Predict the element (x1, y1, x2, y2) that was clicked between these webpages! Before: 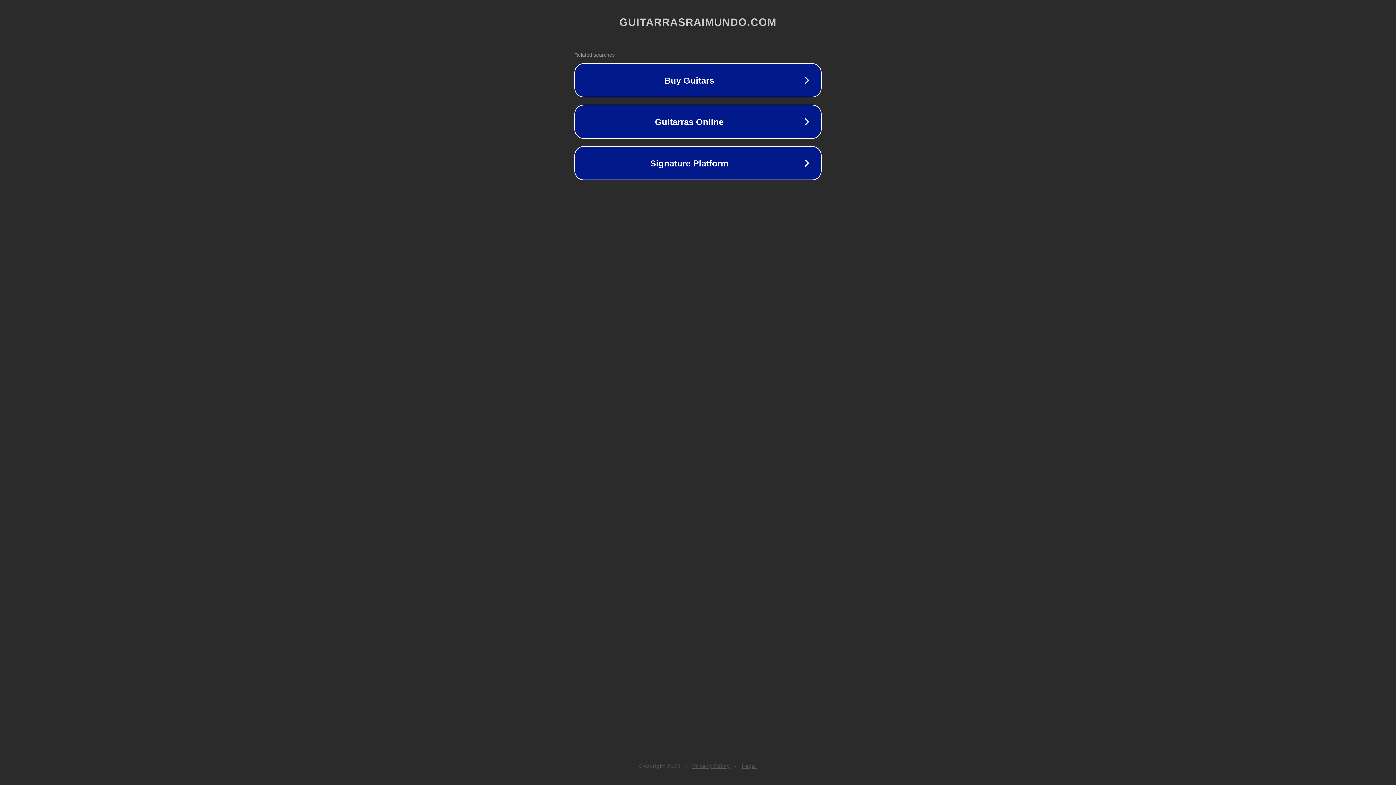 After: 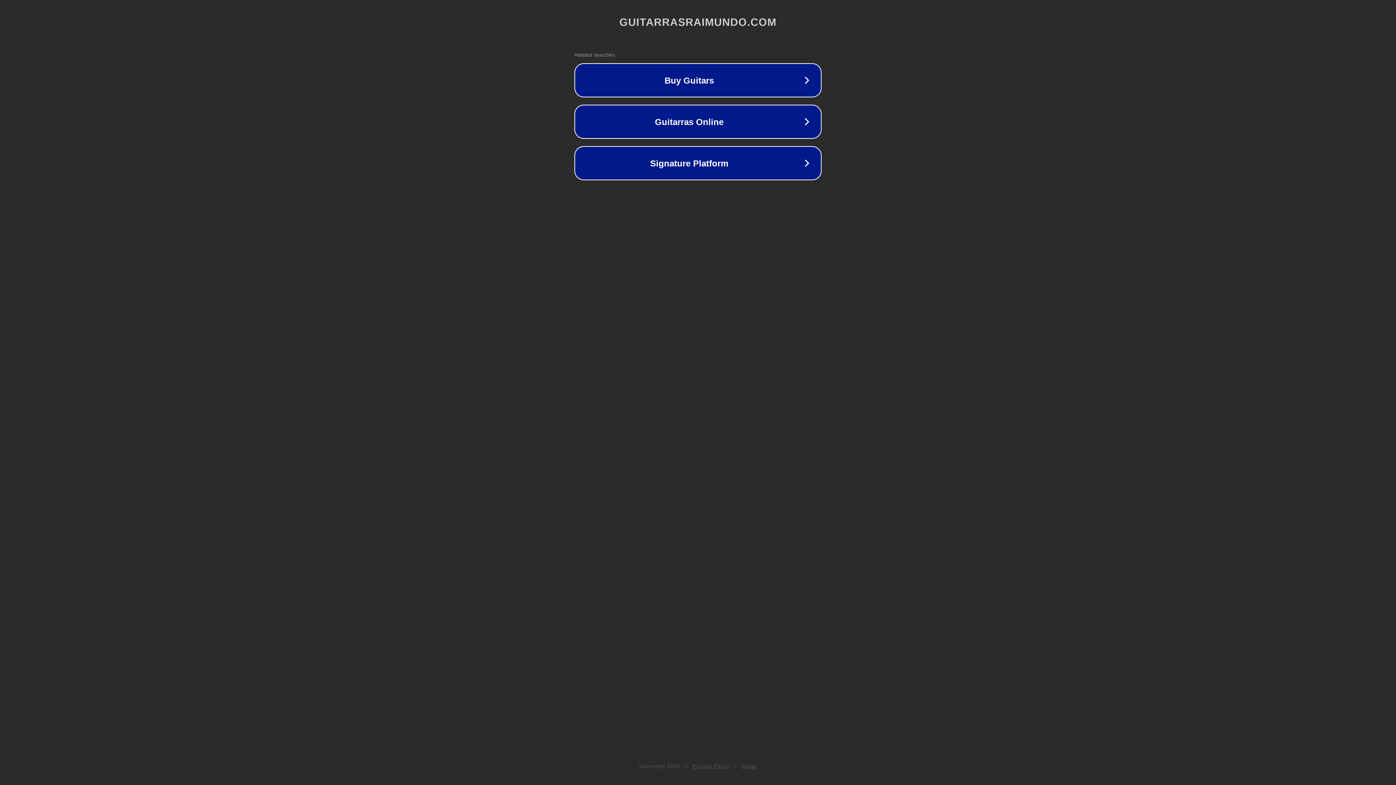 Action: label: Legal bbox: (742, 763, 757, 769)